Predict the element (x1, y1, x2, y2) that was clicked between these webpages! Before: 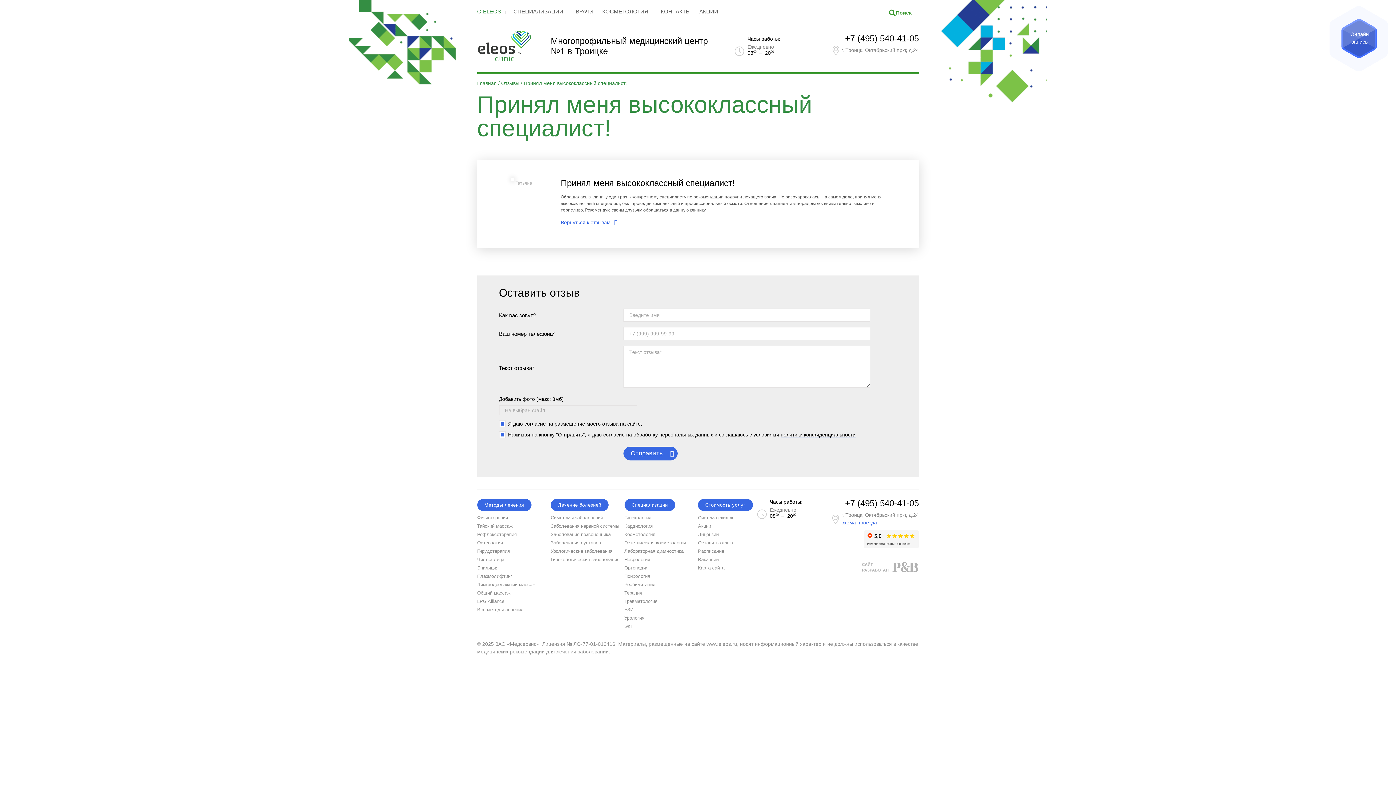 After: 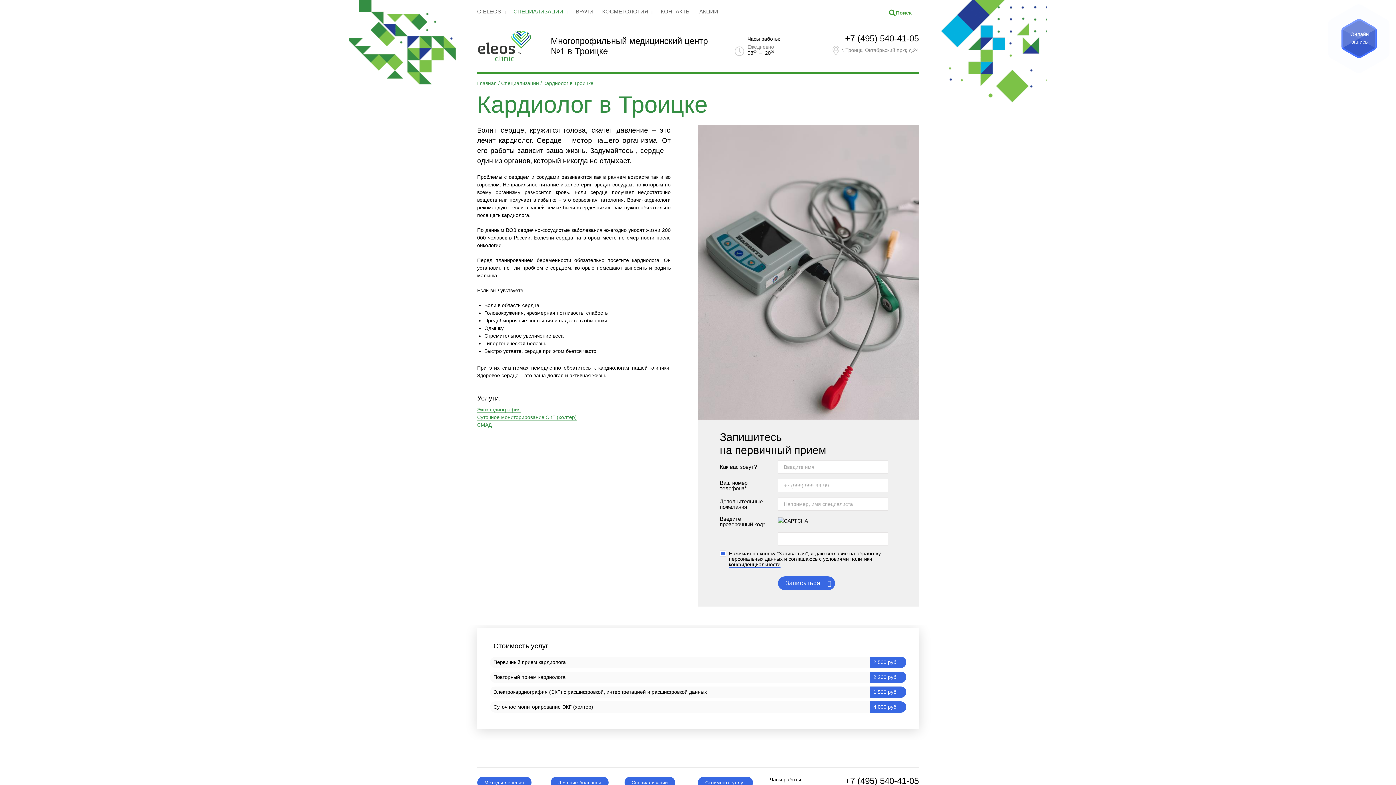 Action: bbox: (624, 523, 652, 529) label: Кардиология